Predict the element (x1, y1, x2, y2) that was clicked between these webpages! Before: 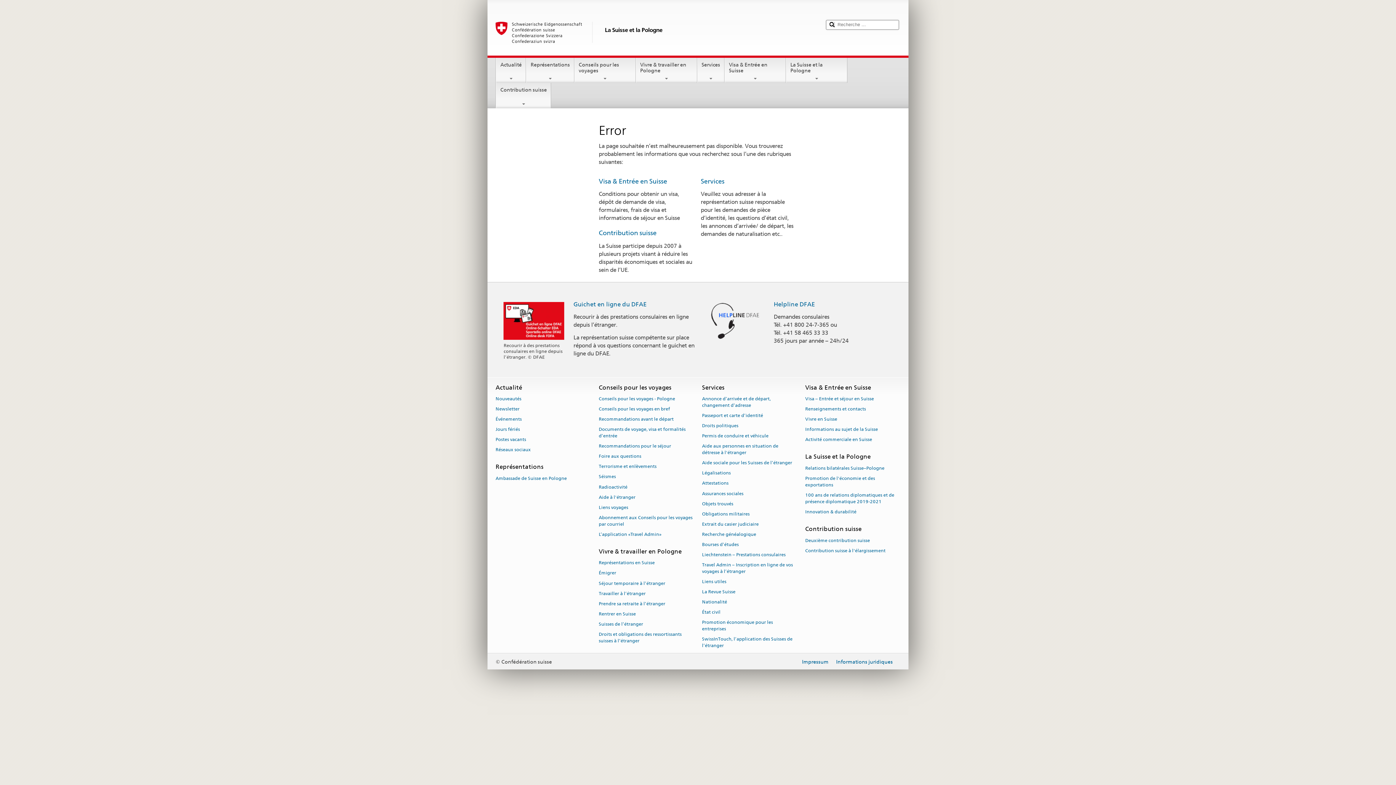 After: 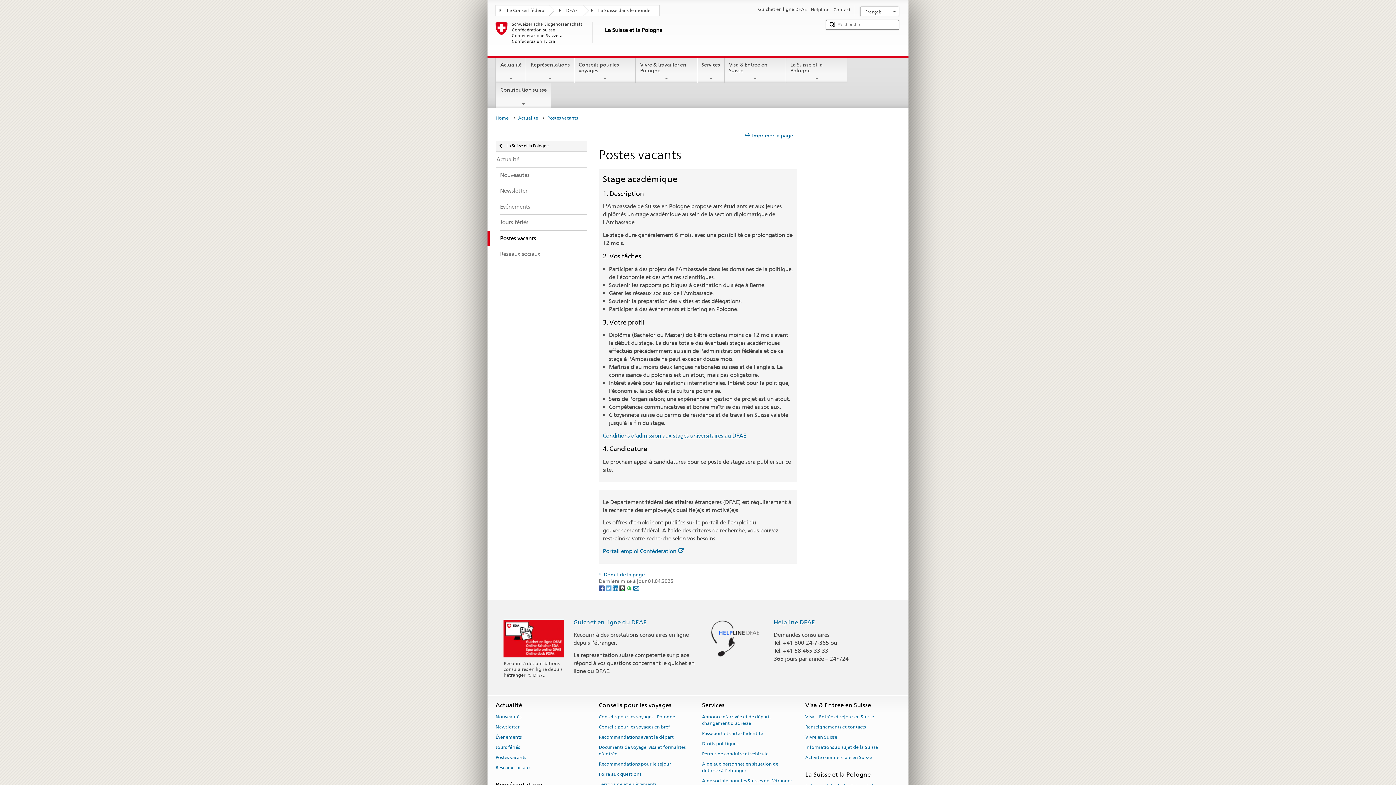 Action: label: Postes vacants bbox: (495, 434, 526, 444)